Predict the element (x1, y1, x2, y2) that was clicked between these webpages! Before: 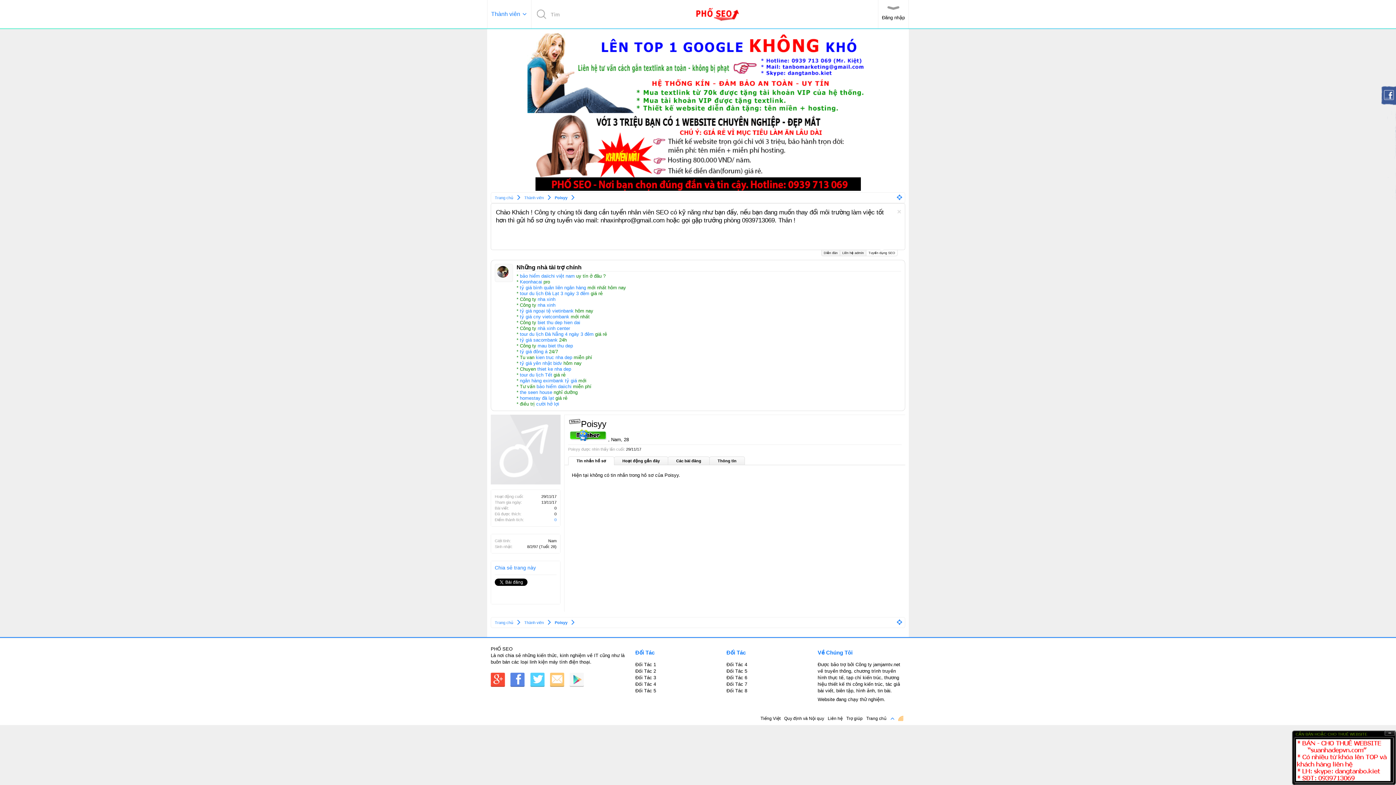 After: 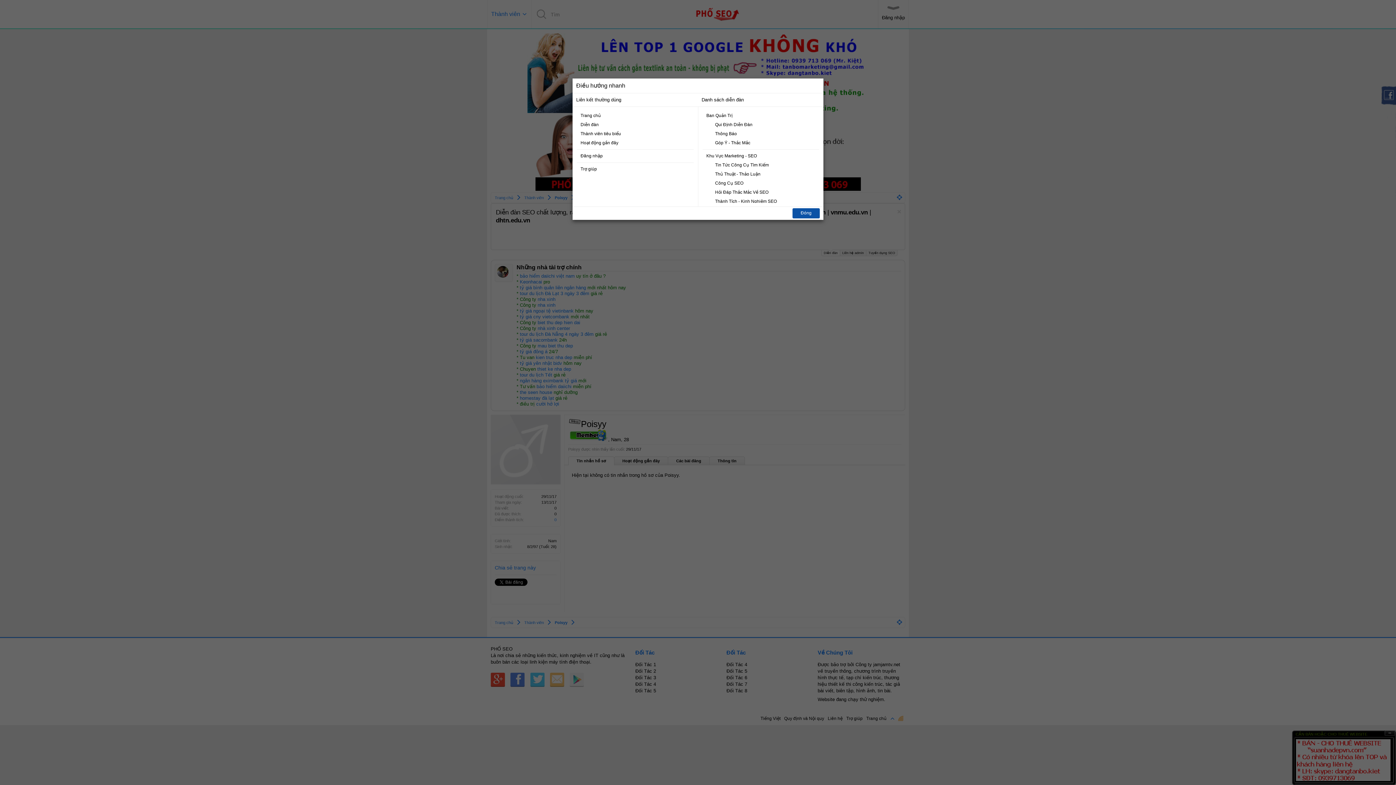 Action: bbox: (897, 193, 903, 200)